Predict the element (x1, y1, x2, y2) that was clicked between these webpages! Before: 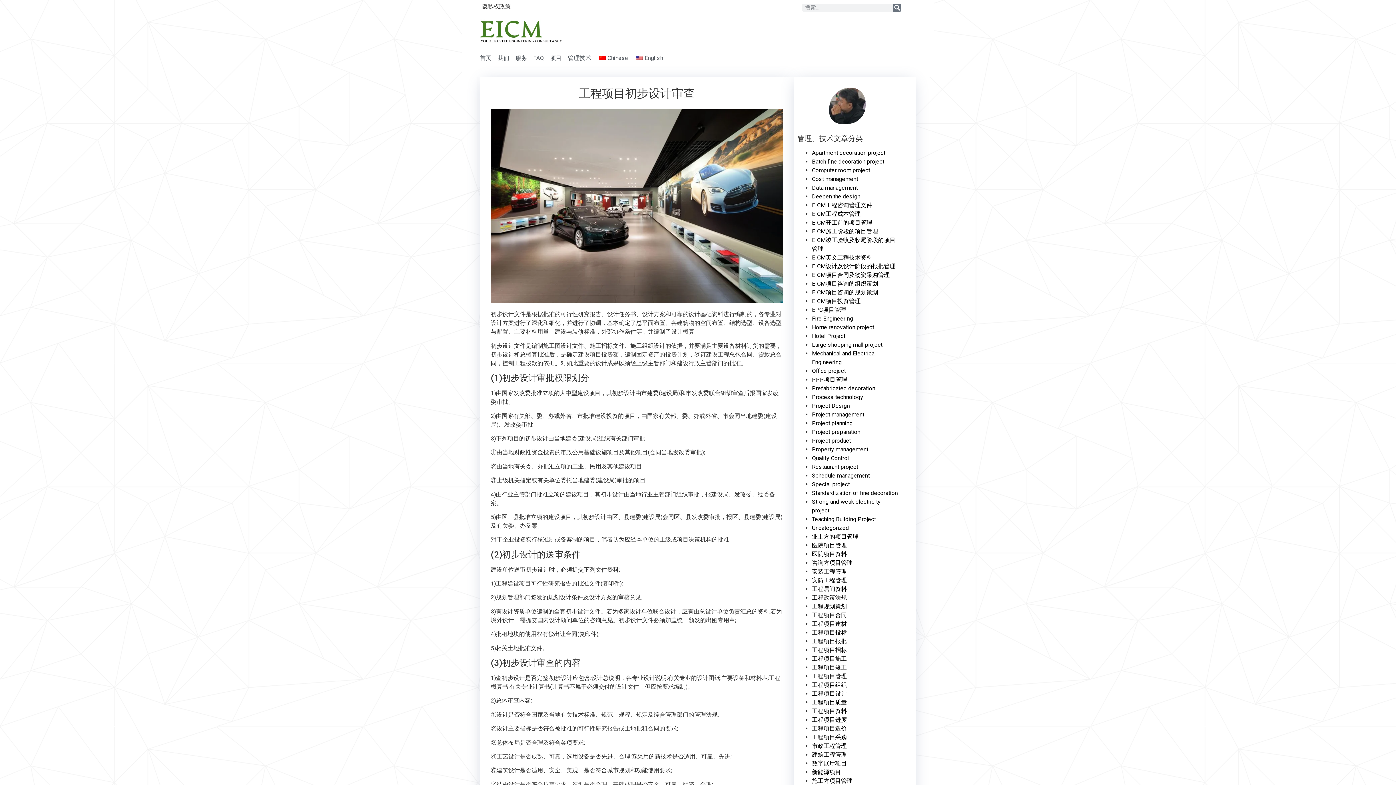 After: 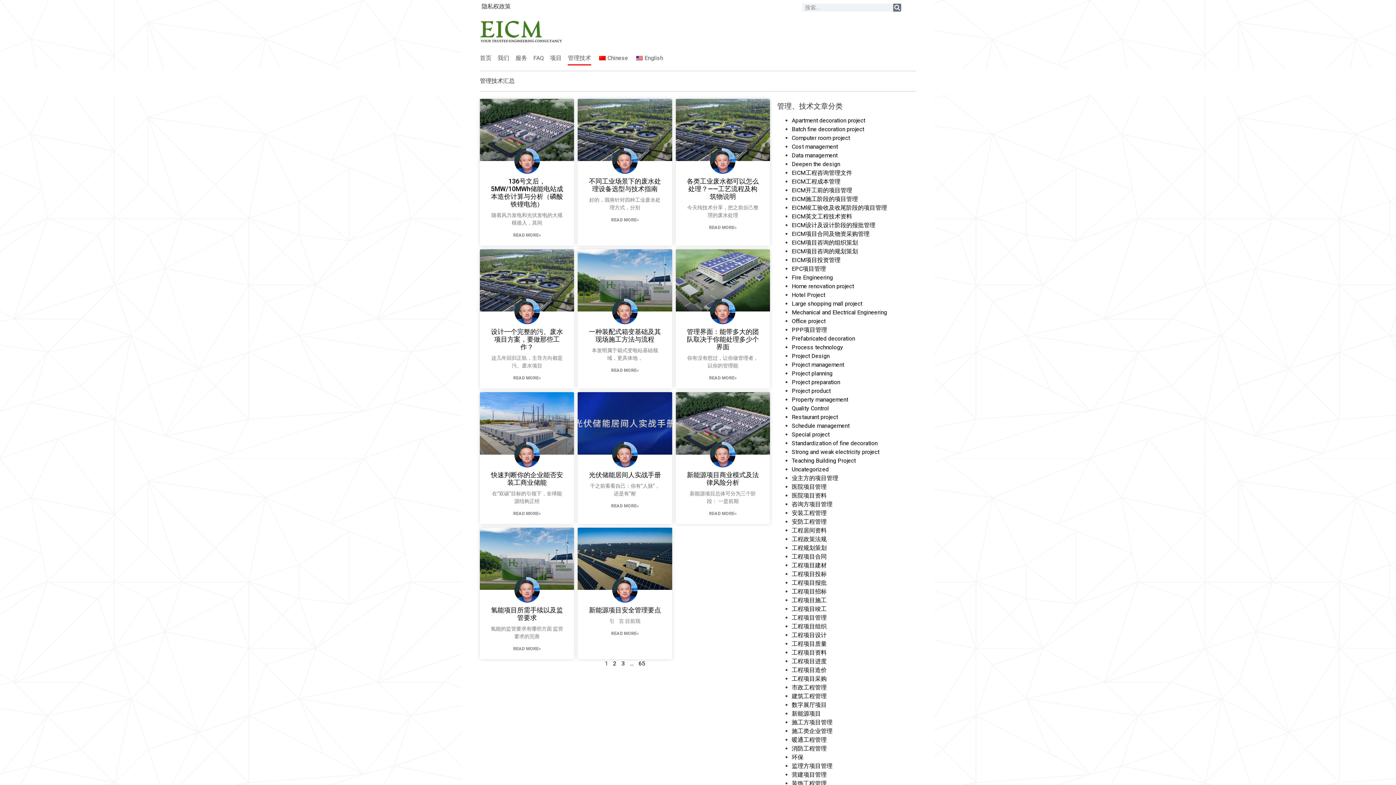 Action: label: 管理技术 bbox: (568, 50, 591, 65)